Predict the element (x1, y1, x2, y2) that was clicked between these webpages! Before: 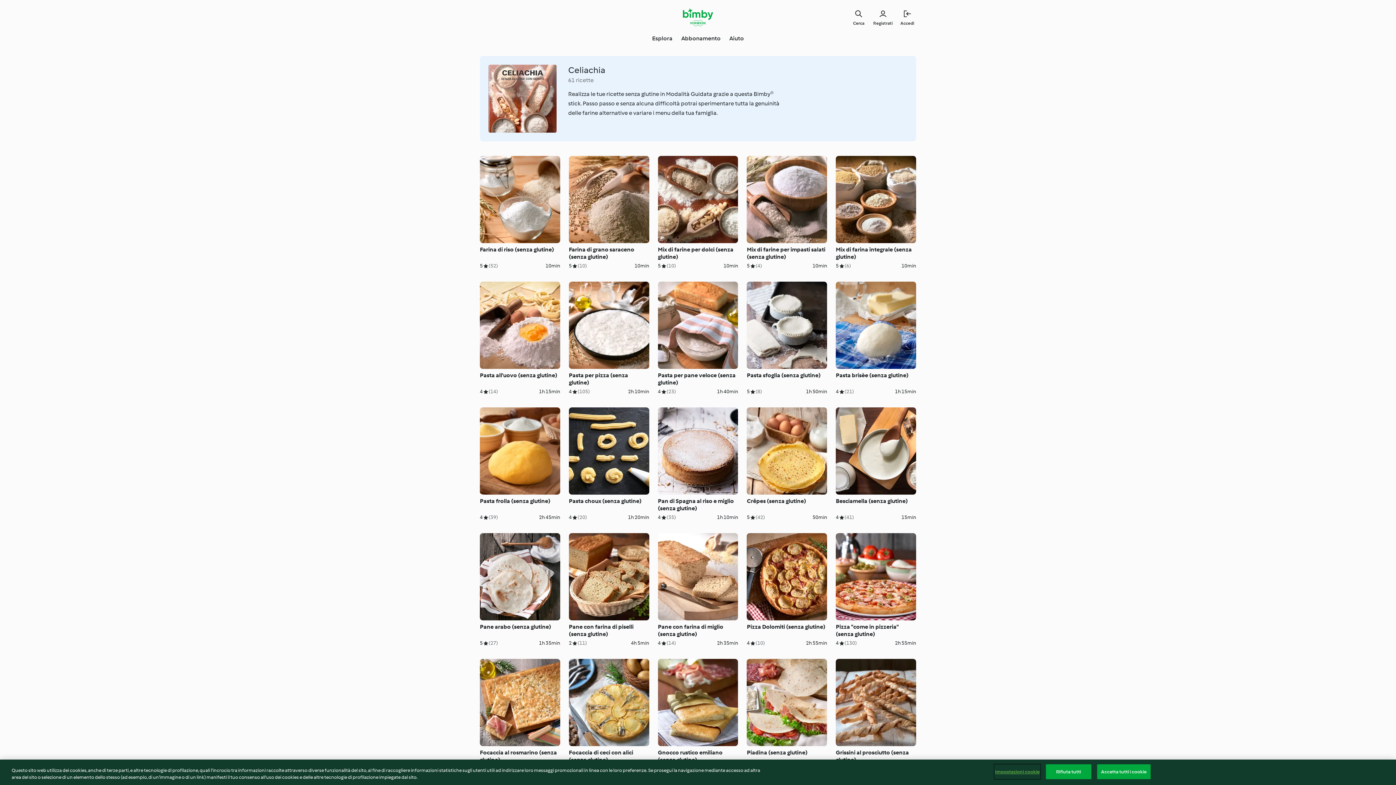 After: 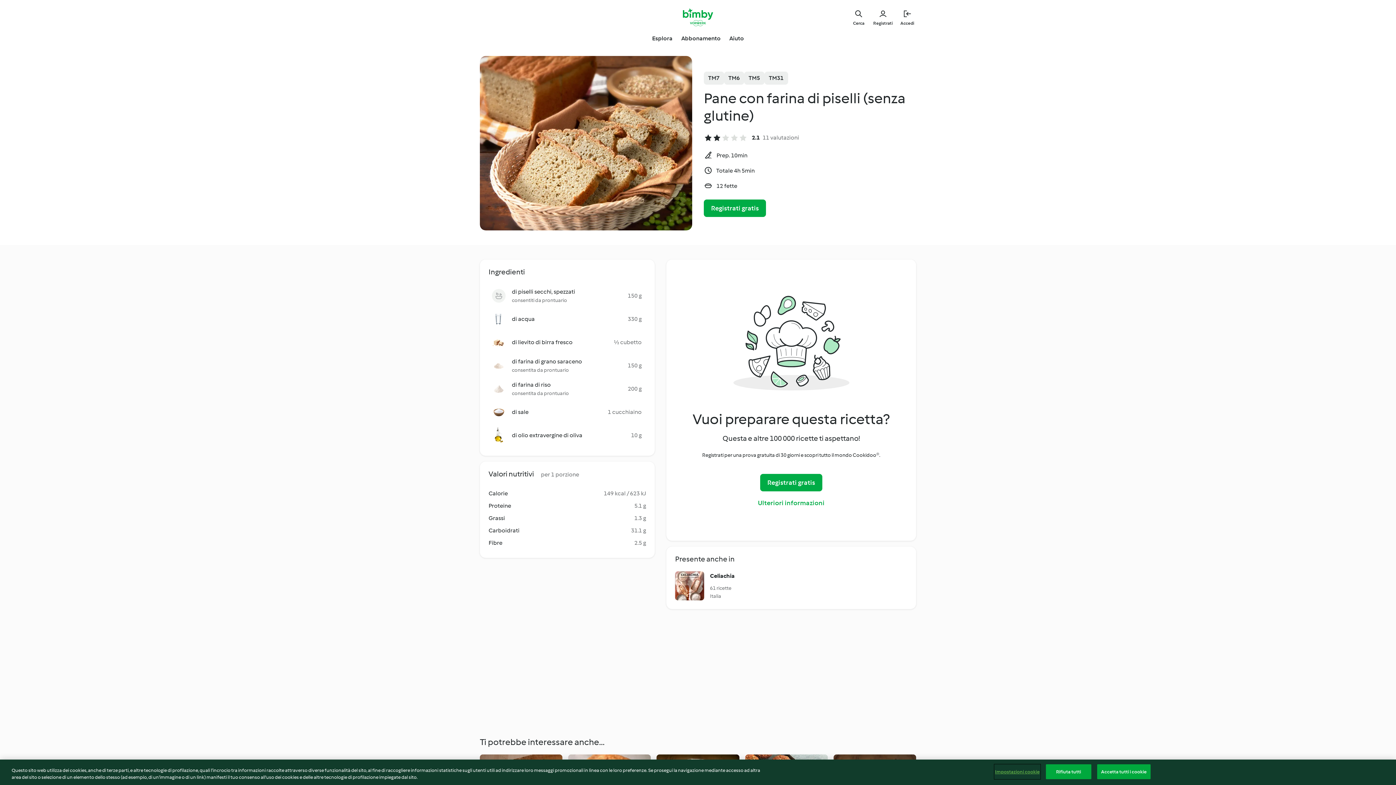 Action: bbox: (569, 533, 649, 647) label: Pane con farina di piselli (senza glutine)

2
(11)

4h 5min